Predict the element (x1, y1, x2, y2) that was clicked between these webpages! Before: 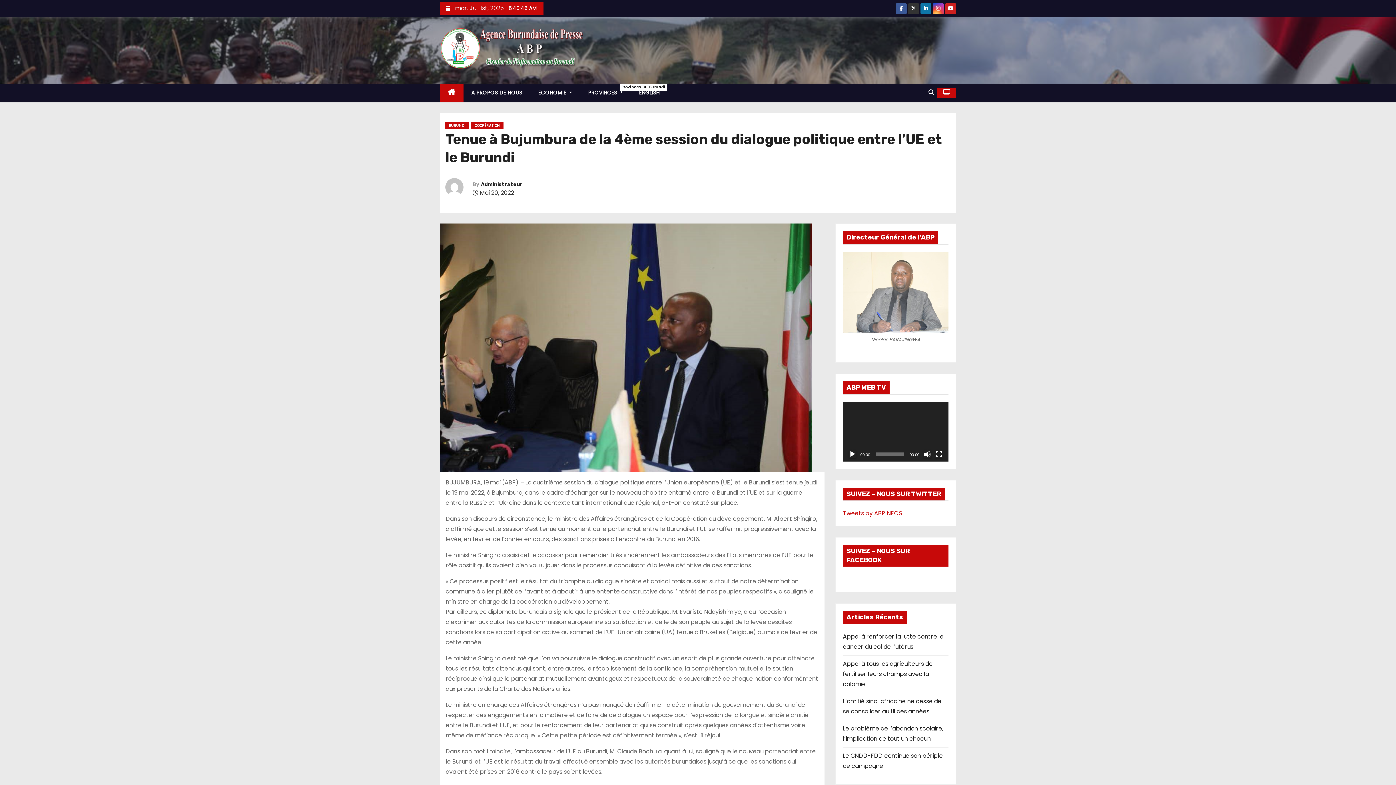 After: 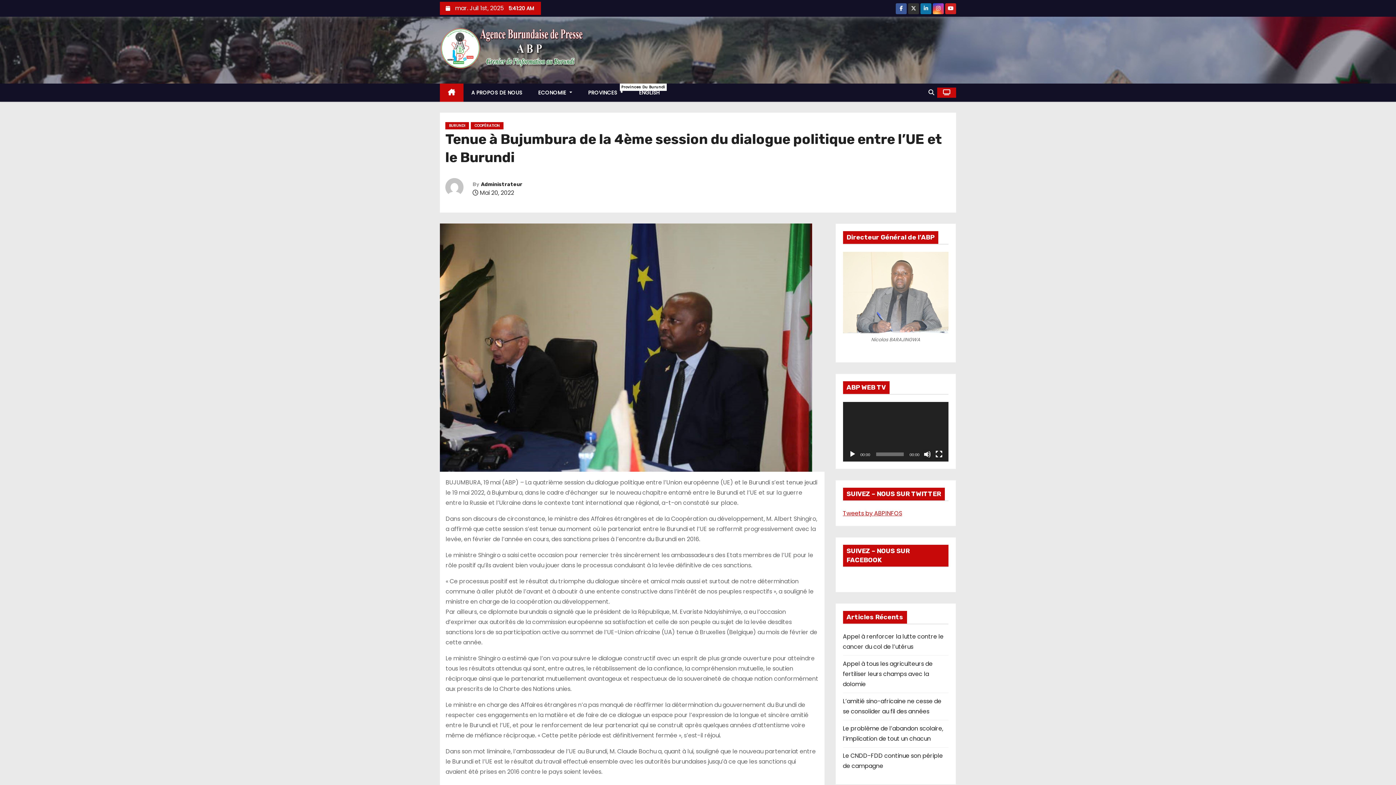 Action: label: Lecture bbox: (848, 450, 856, 458)